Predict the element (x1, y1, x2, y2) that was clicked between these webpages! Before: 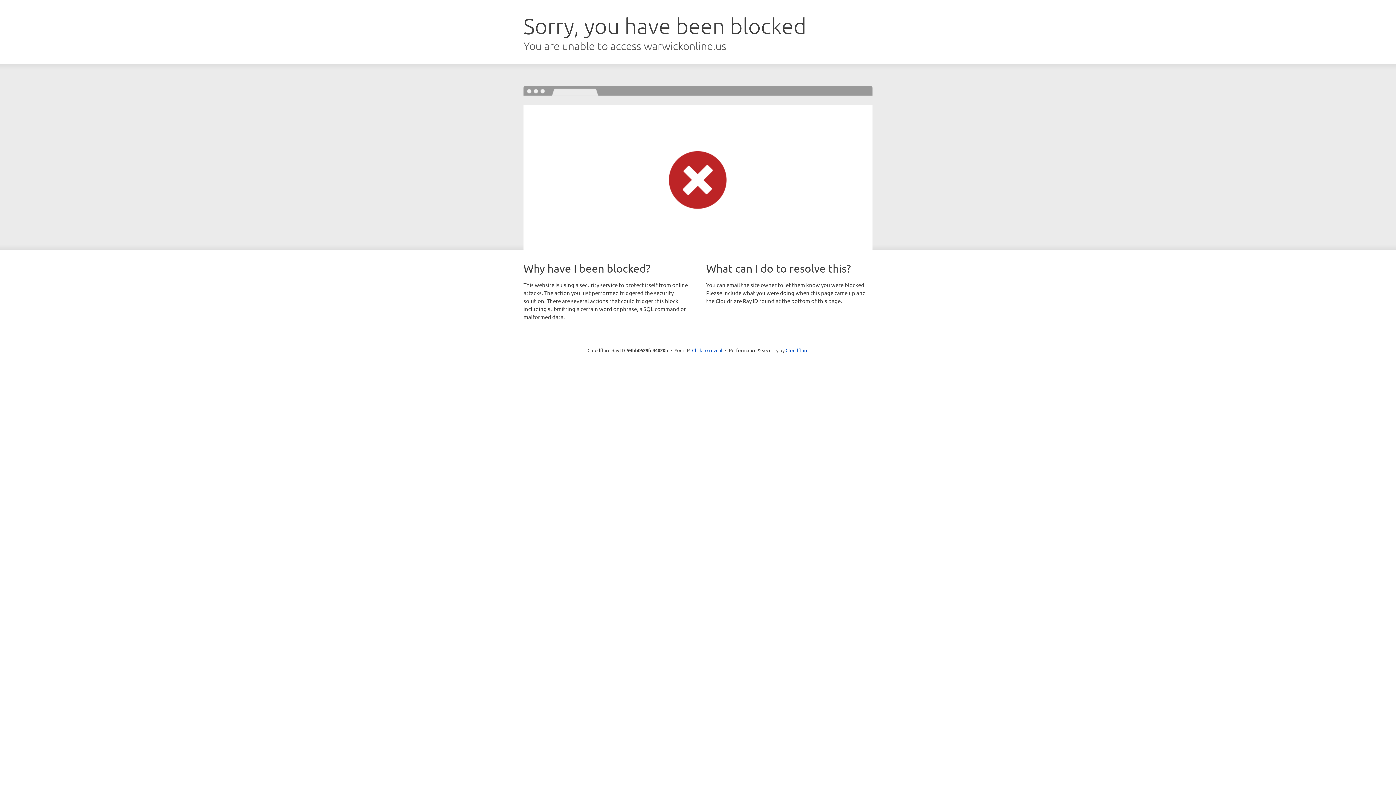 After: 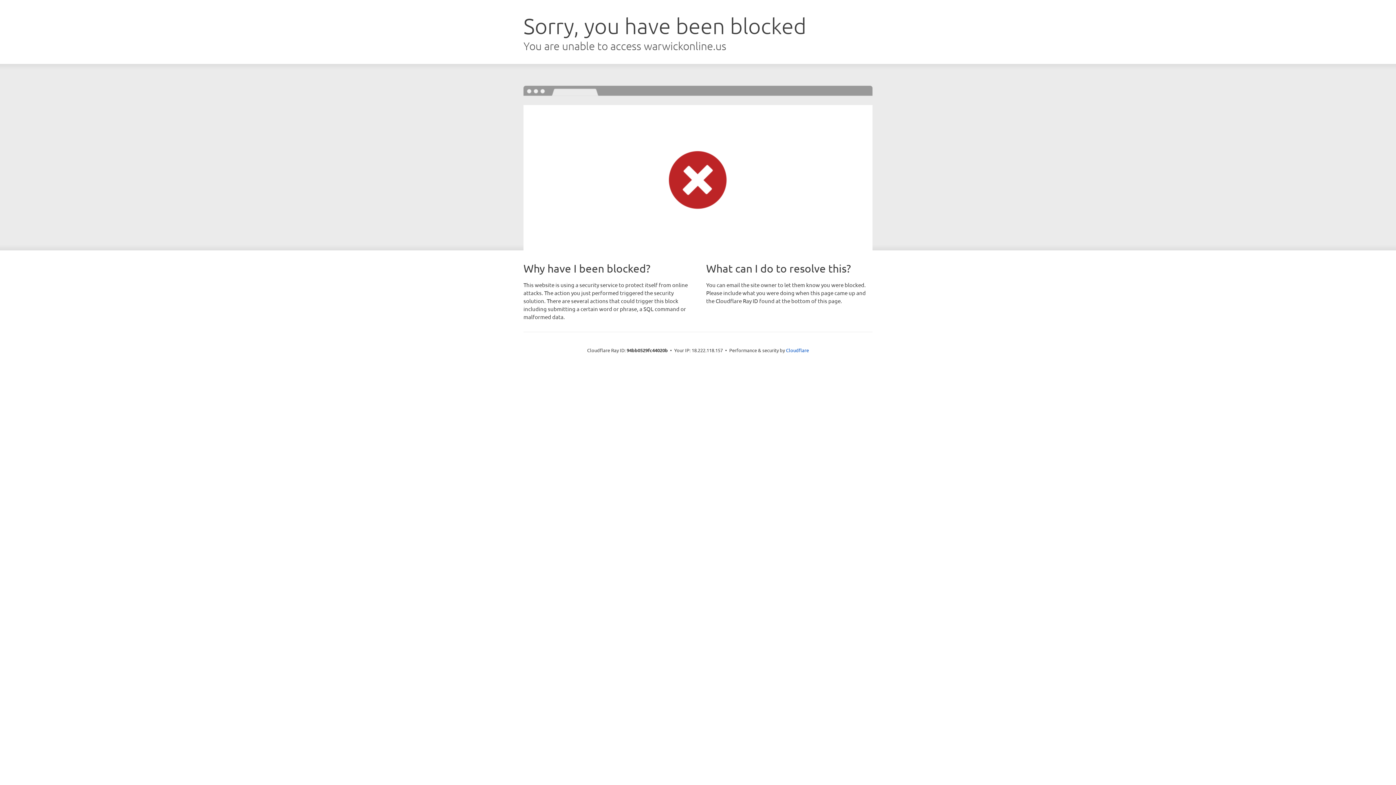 Action: label: Click to reveal bbox: (692, 346, 722, 353)